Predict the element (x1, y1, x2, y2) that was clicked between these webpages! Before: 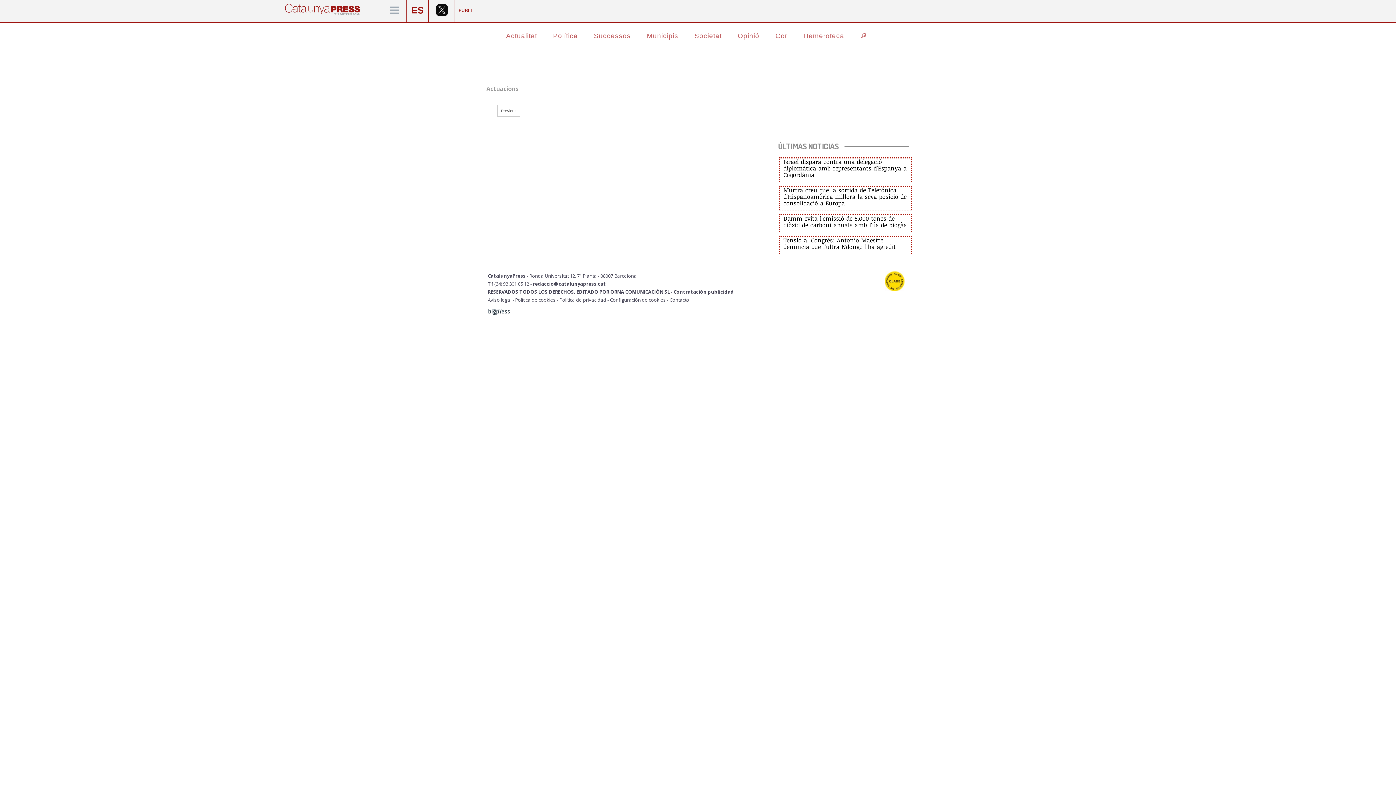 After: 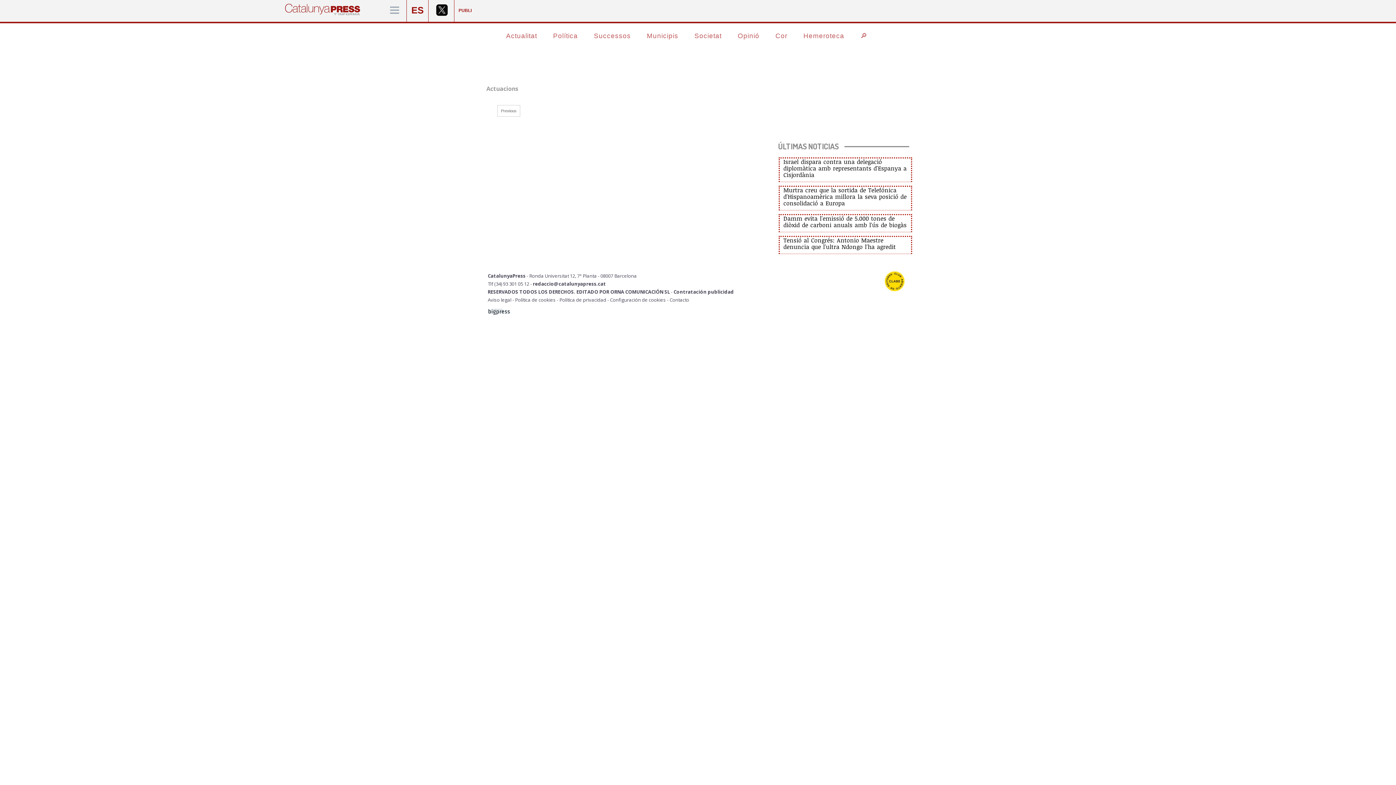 Action: bbox: (803, 32, 844, 39) label: Hemeroteca